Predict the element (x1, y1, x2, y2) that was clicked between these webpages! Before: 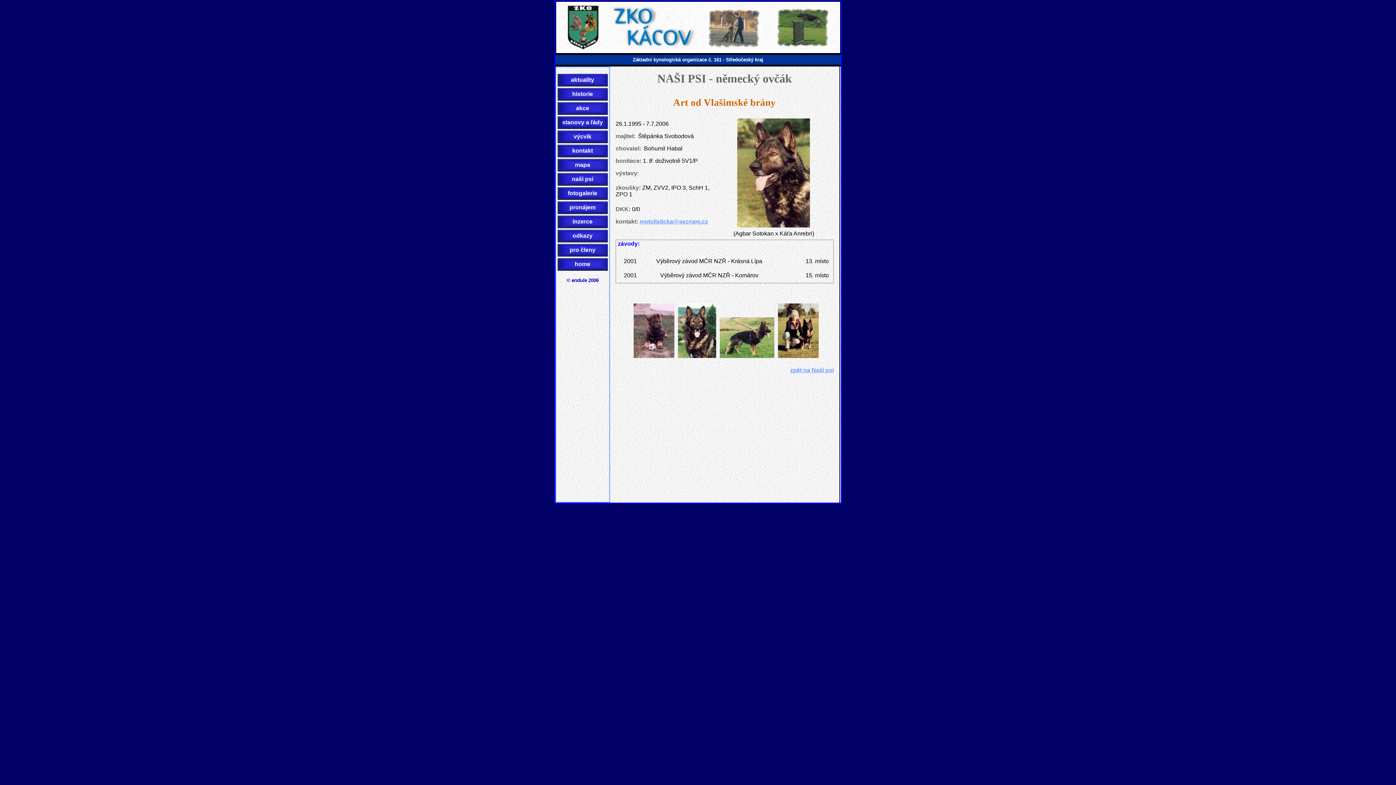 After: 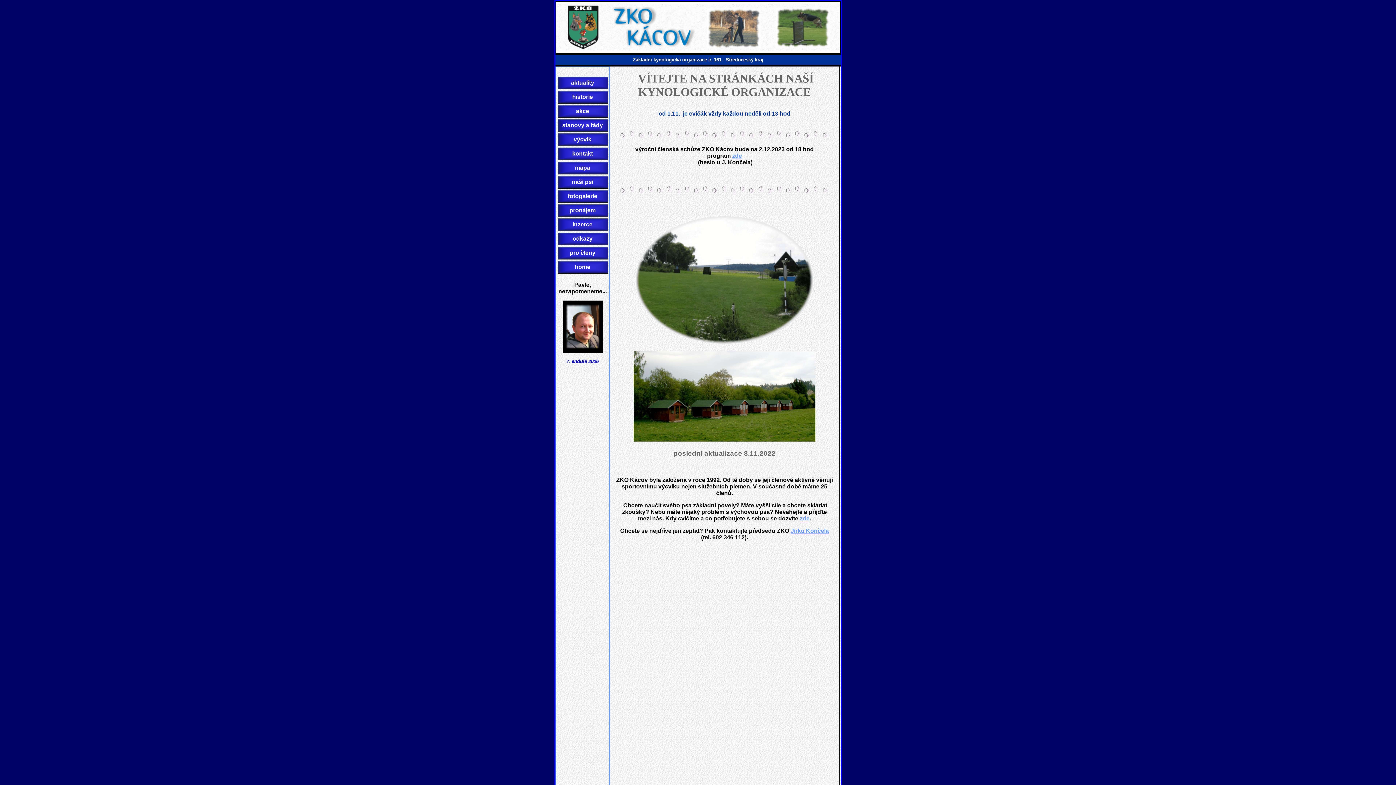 Action: label: home bbox: (574, 261, 590, 267)